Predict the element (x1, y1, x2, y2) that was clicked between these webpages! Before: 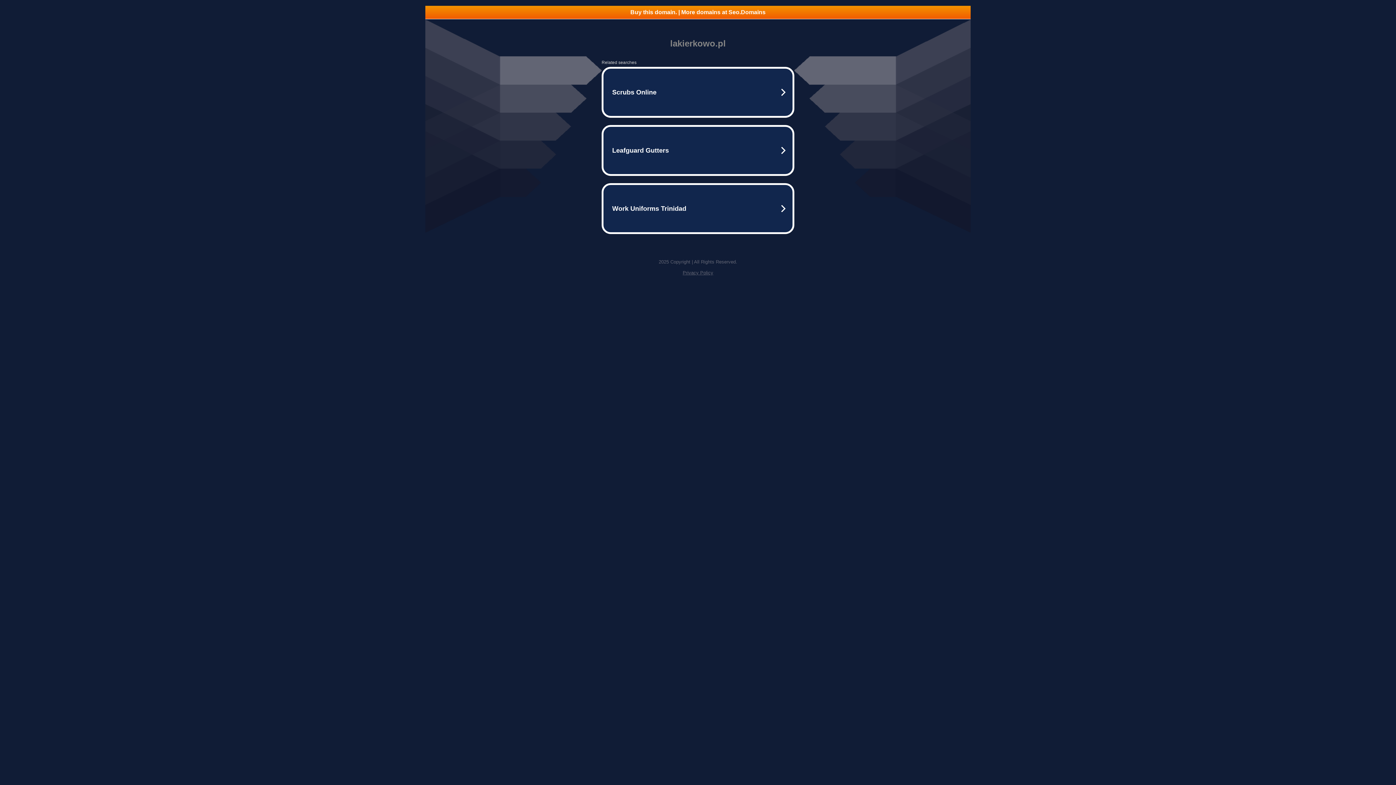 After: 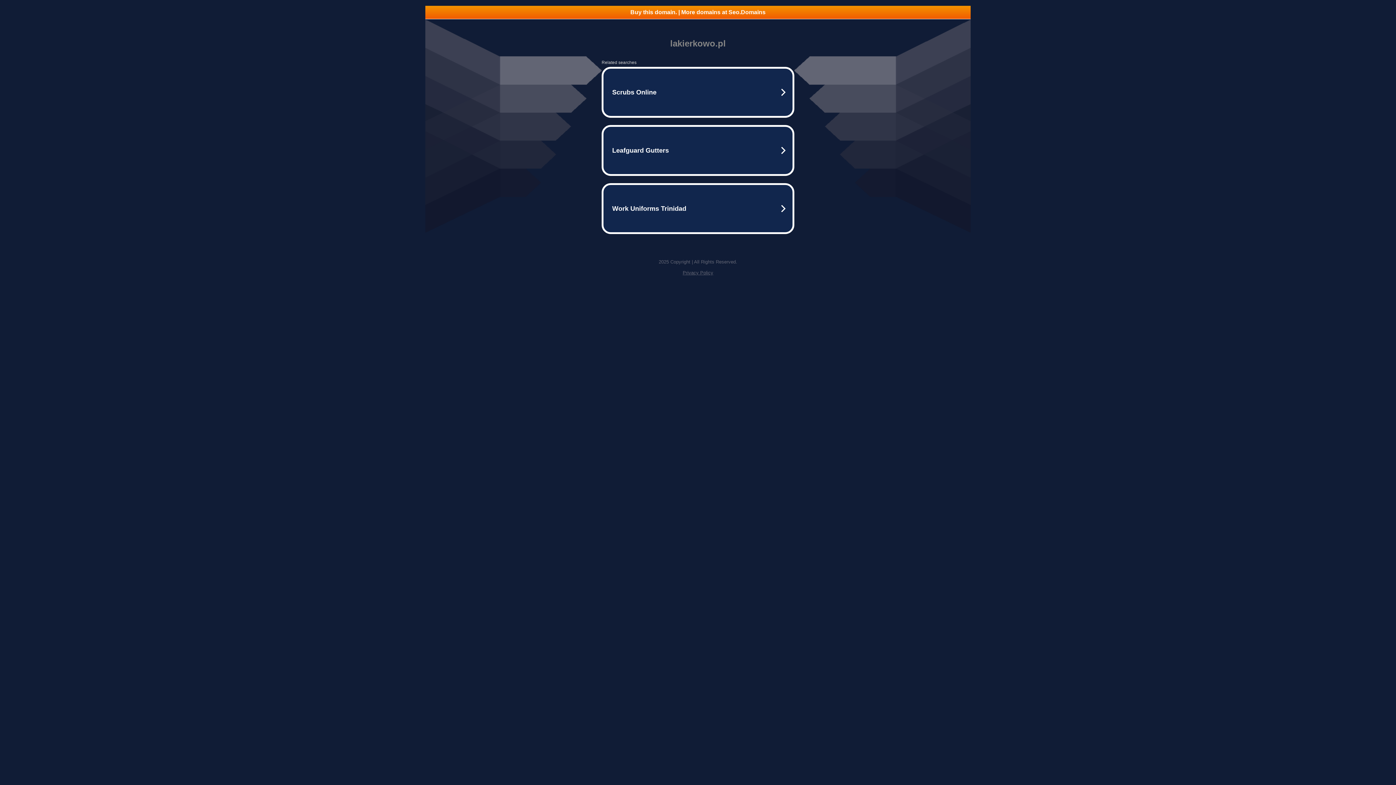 Action: label: Buy this domain. | More domains at Seo.Domains bbox: (425, 5, 970, 18)